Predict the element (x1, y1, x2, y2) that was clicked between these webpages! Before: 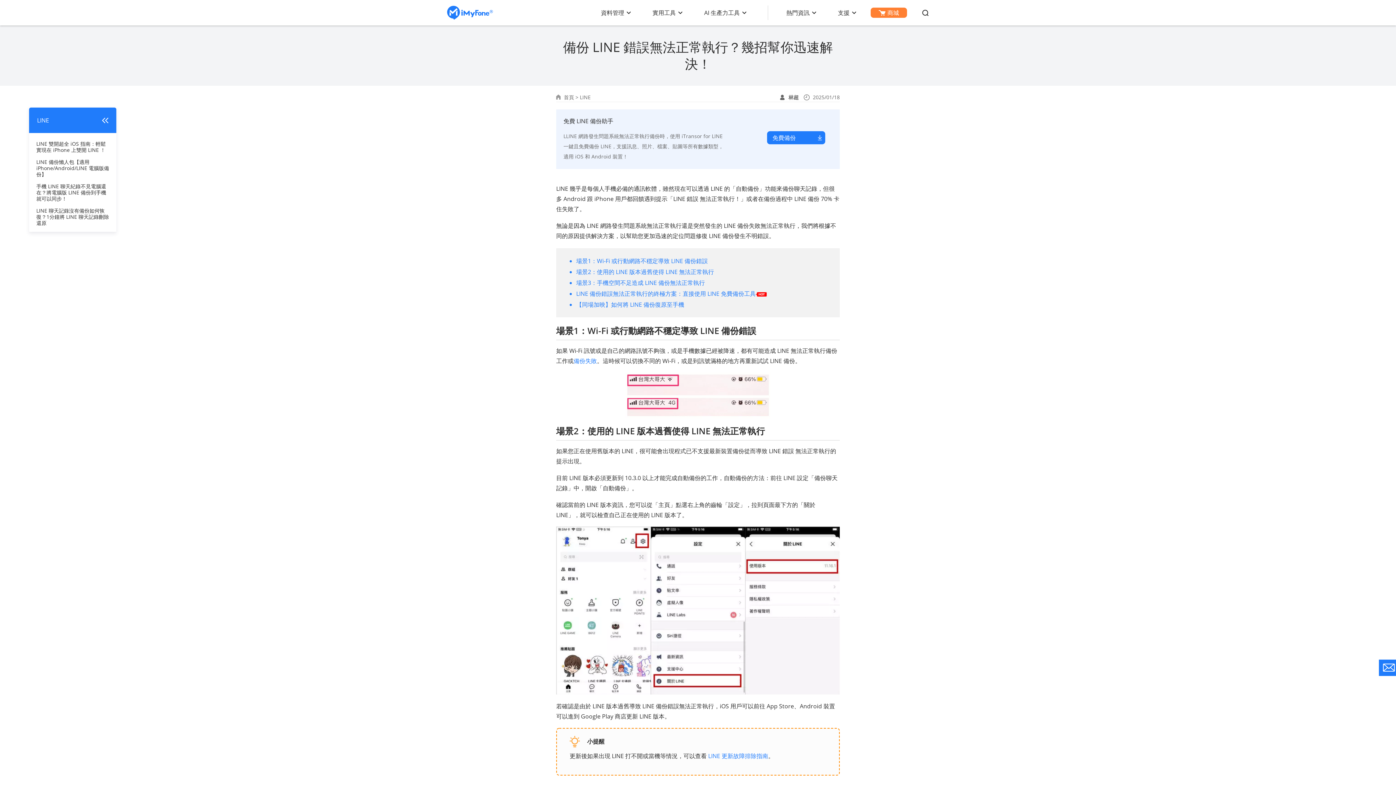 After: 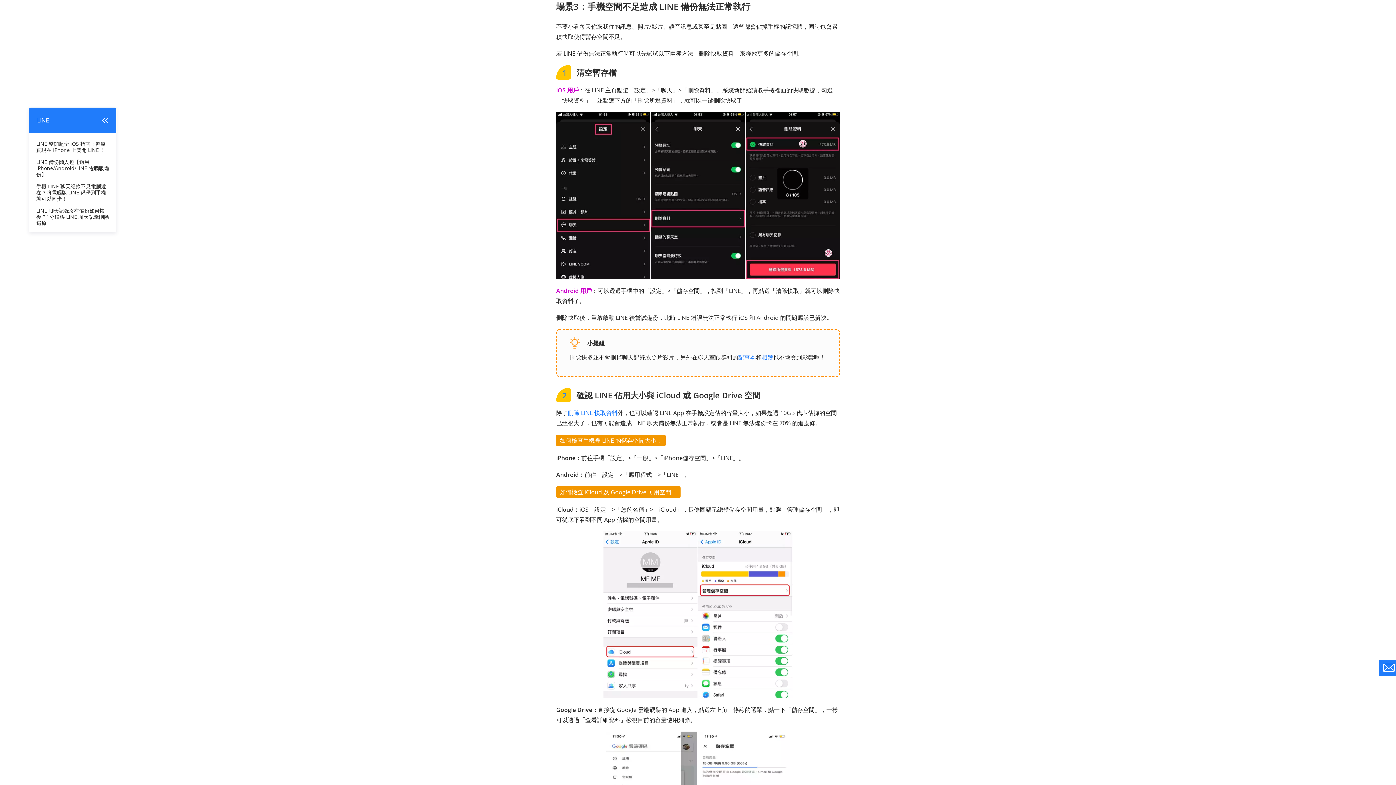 Action: bbox: (576, 278, 705, 286) label: 場景3：手機空間不足造成 LINE 備份無法正常執行